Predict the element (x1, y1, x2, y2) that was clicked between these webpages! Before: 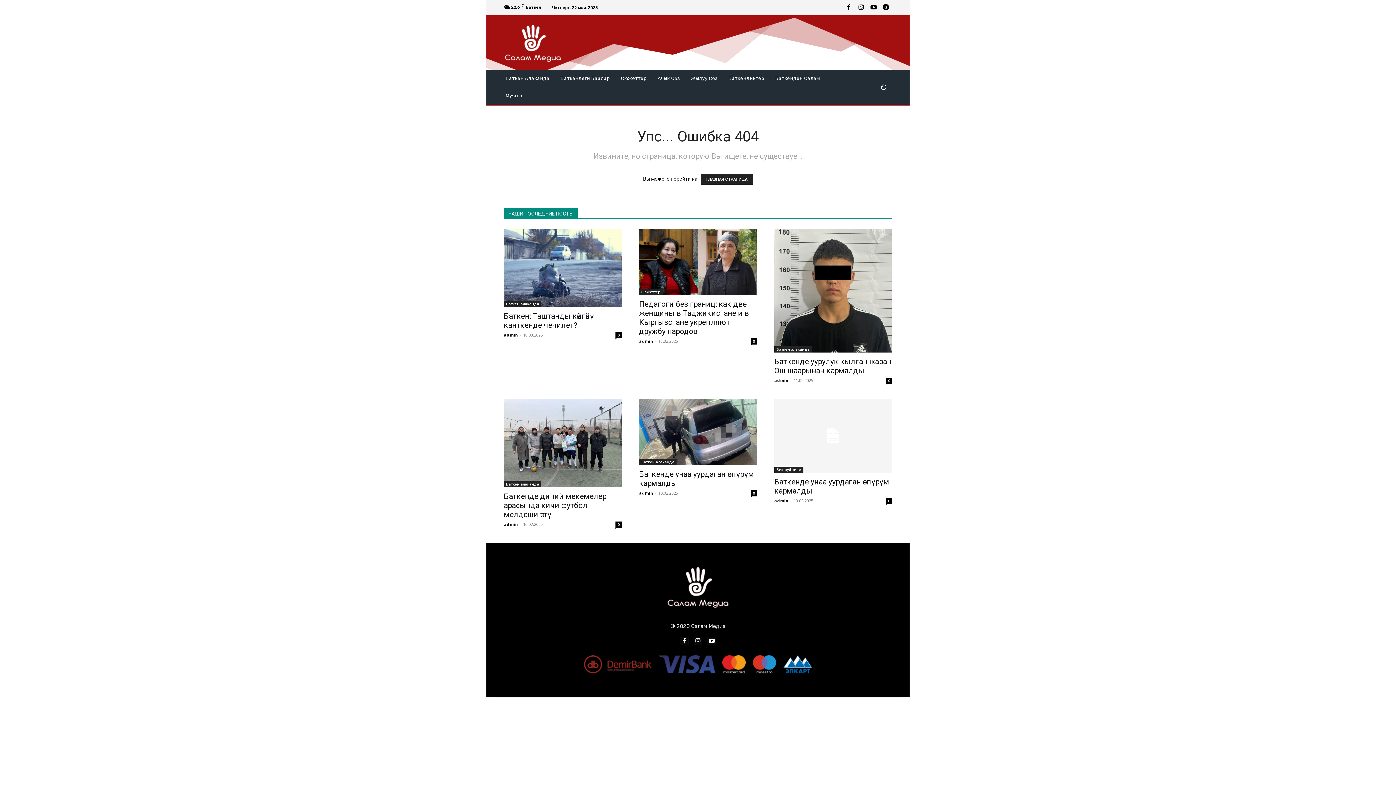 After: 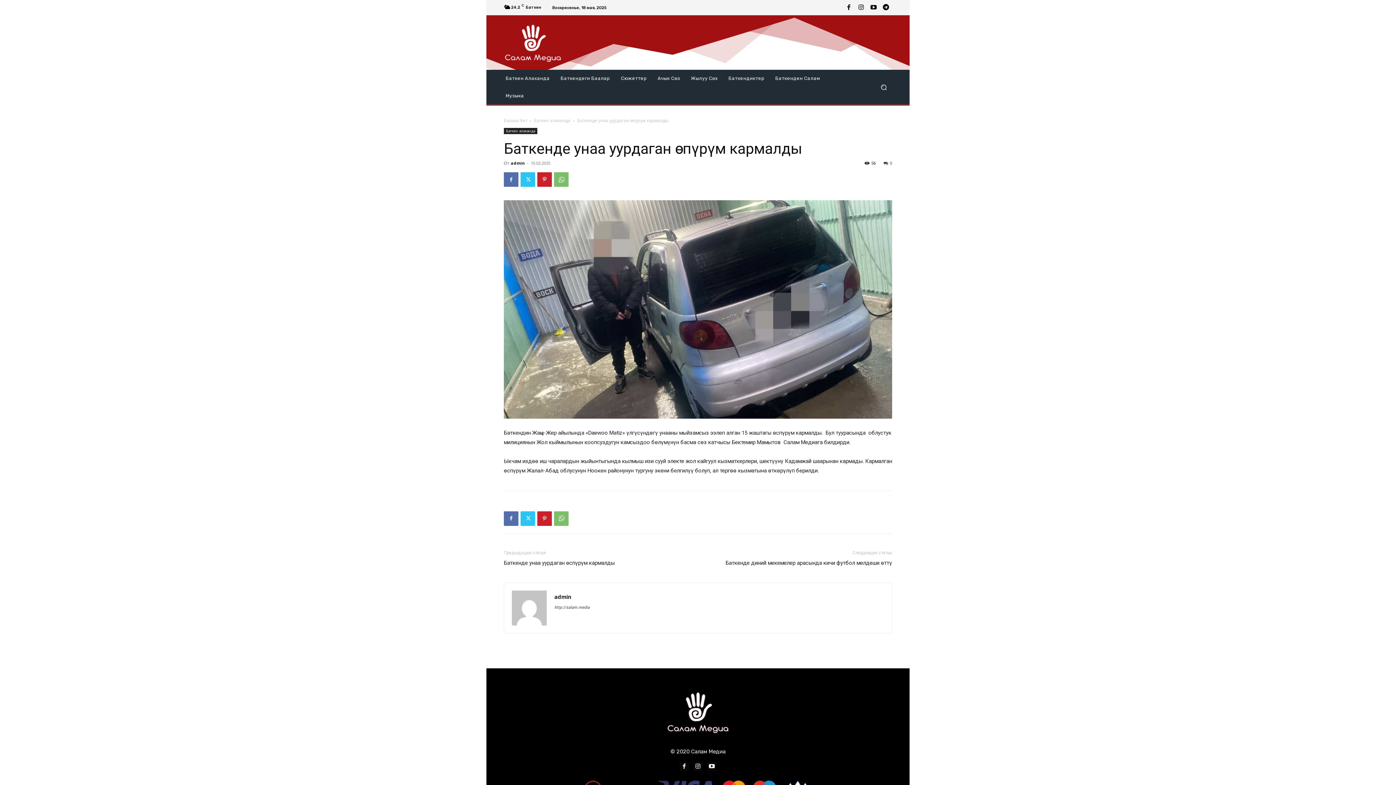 Action: label: 0 bbox: (750, 490, 757, 496)